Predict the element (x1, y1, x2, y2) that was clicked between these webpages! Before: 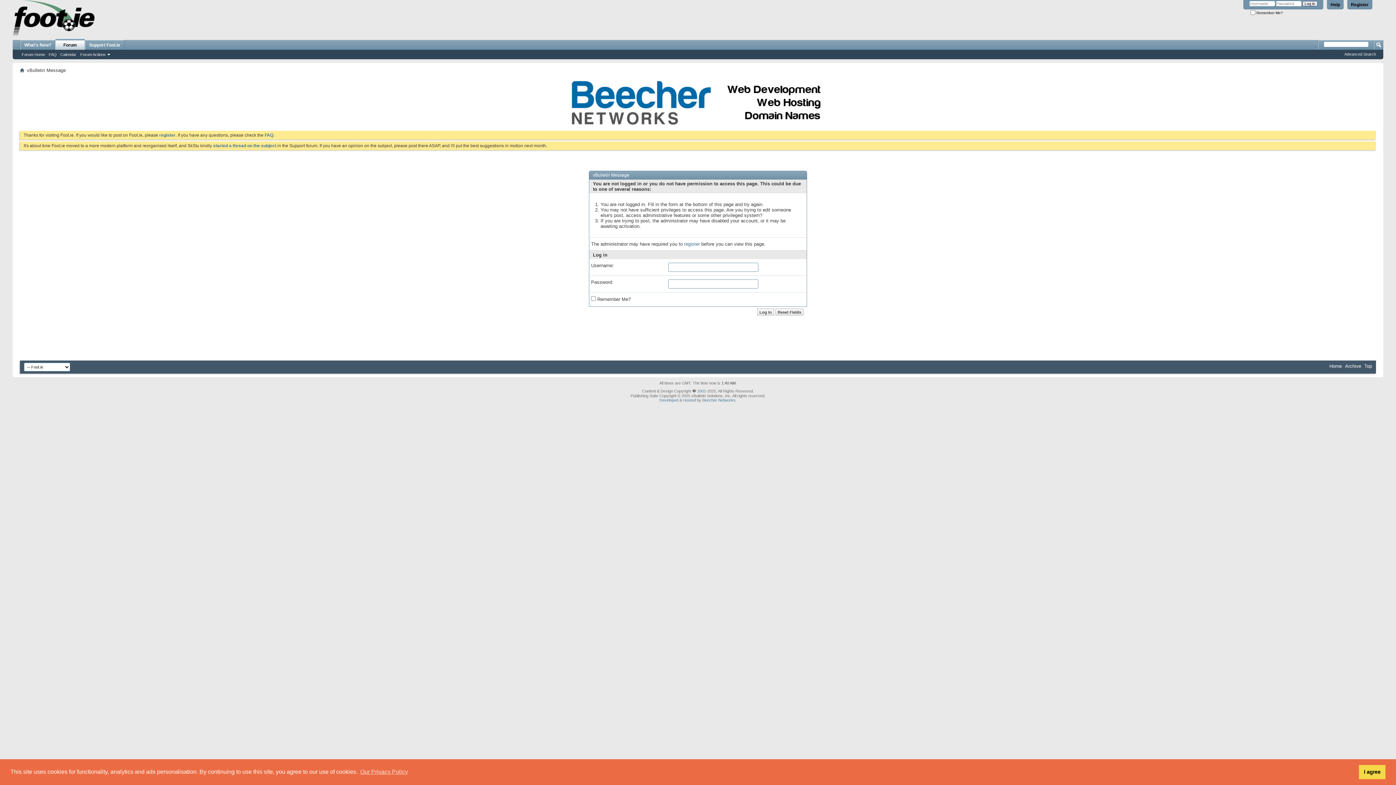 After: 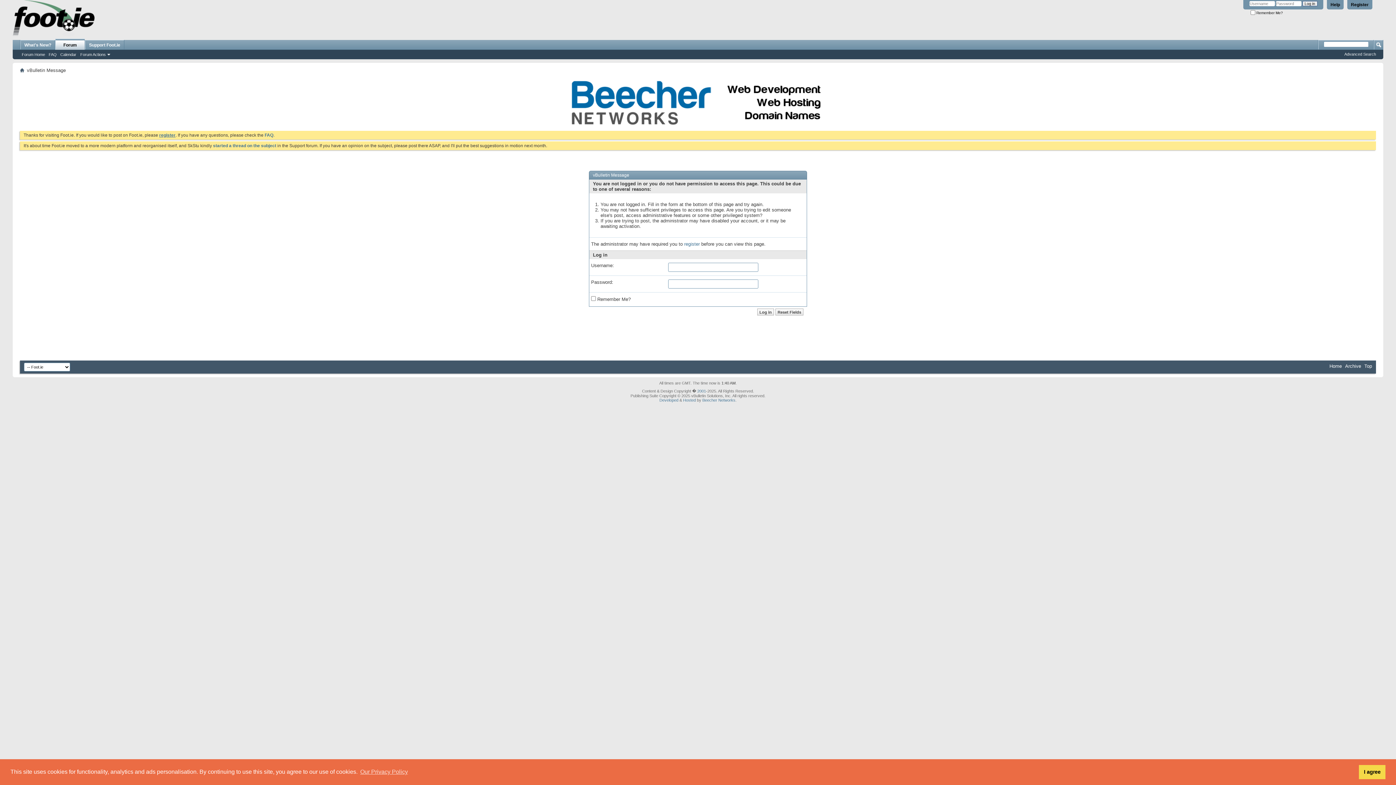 Action: bbox: (159, 132, 175, 137) label: register